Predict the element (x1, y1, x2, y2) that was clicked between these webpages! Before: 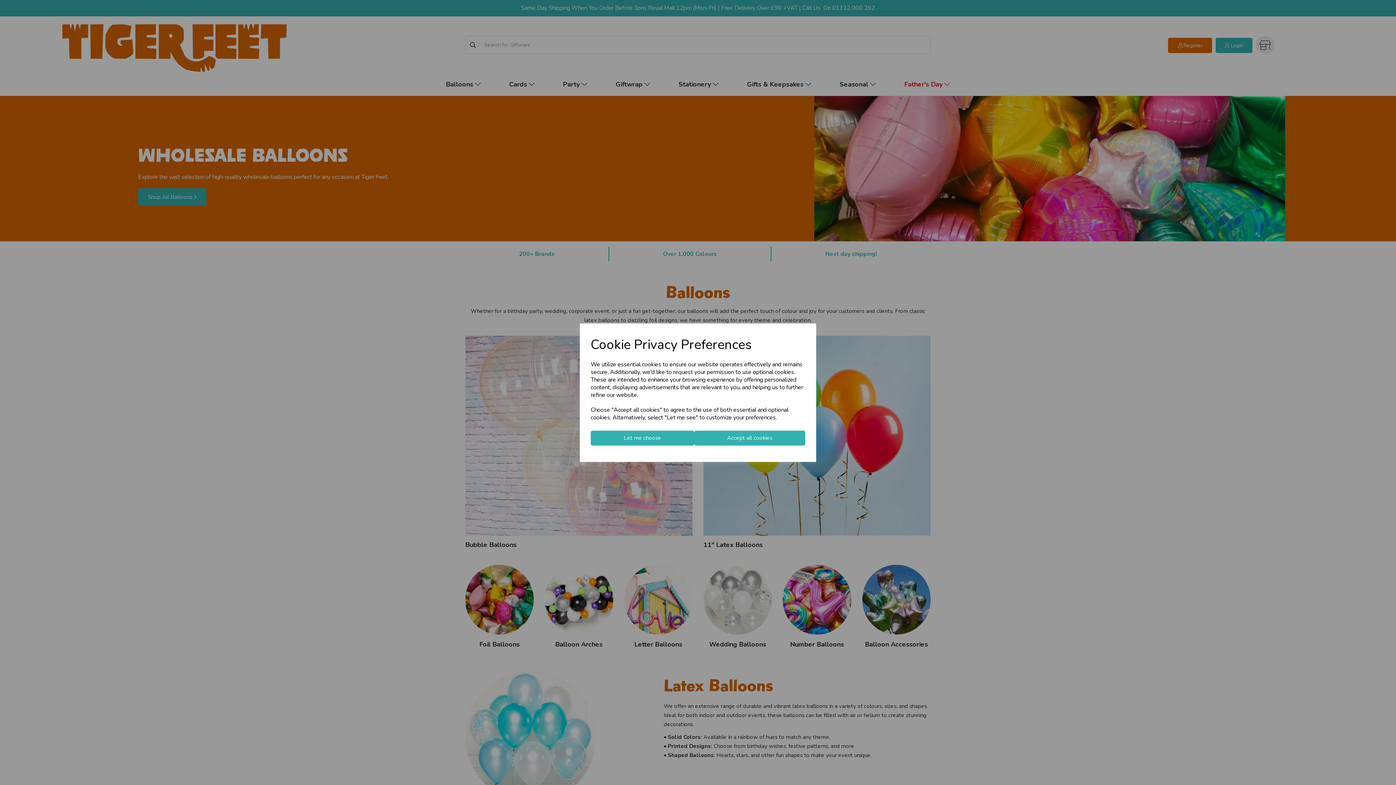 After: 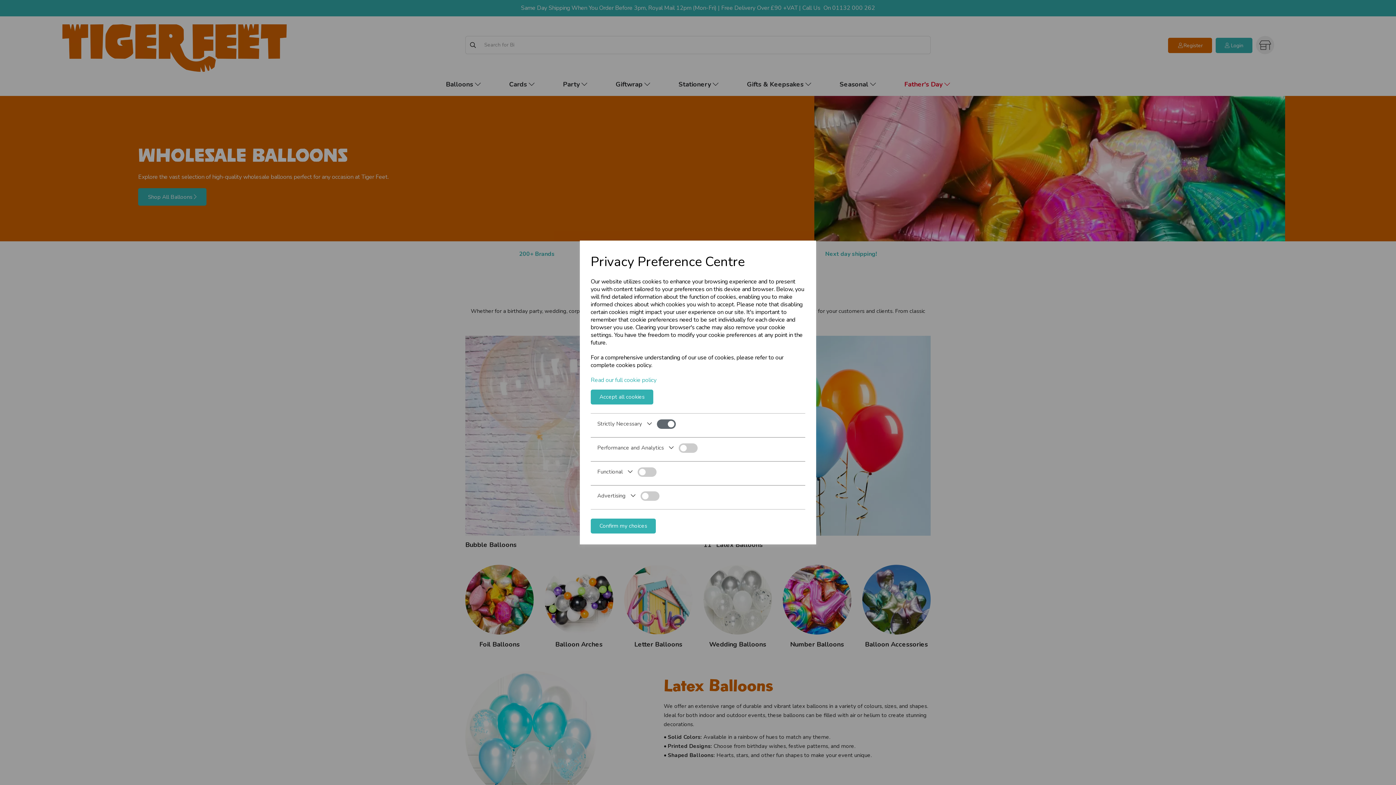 Action: label: Let me choose bbox: (590, 430, 694, 445)